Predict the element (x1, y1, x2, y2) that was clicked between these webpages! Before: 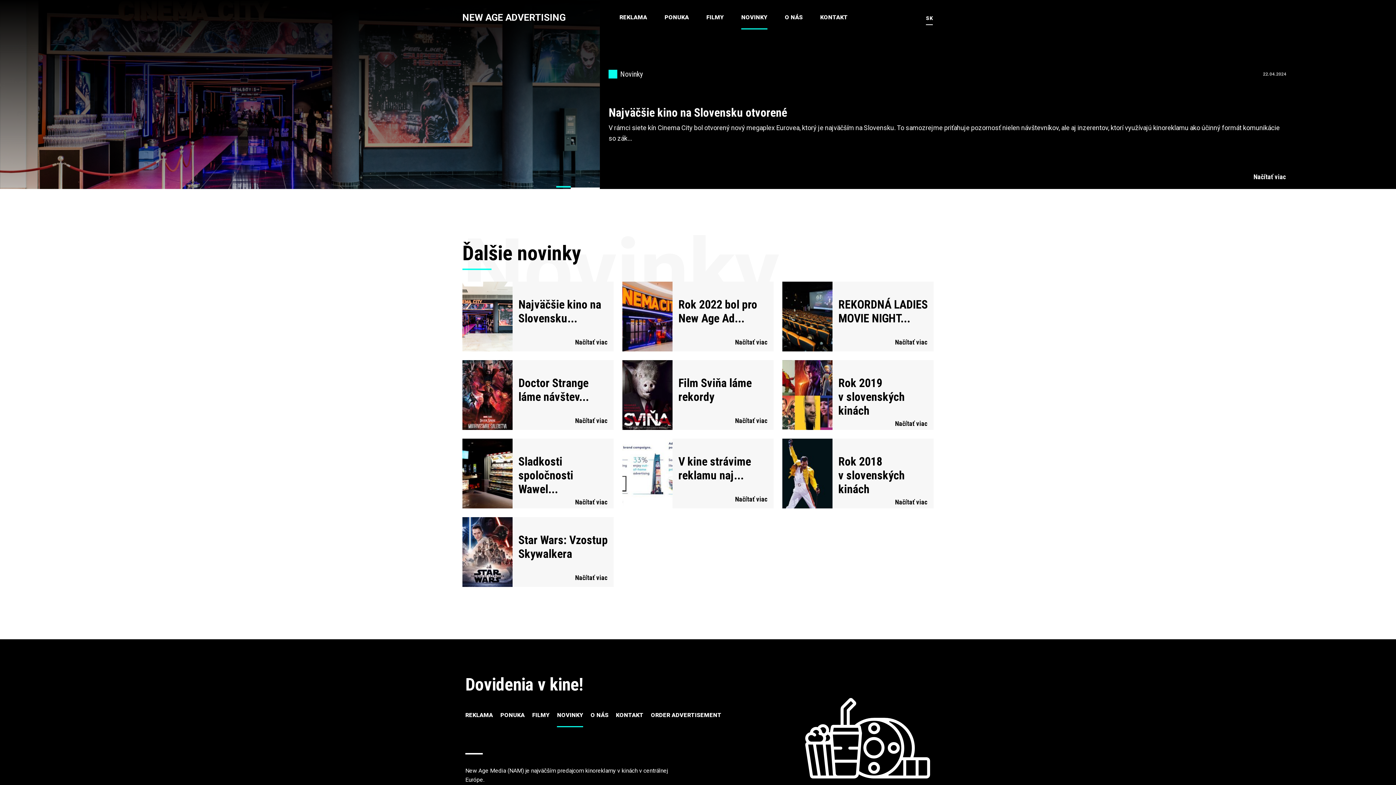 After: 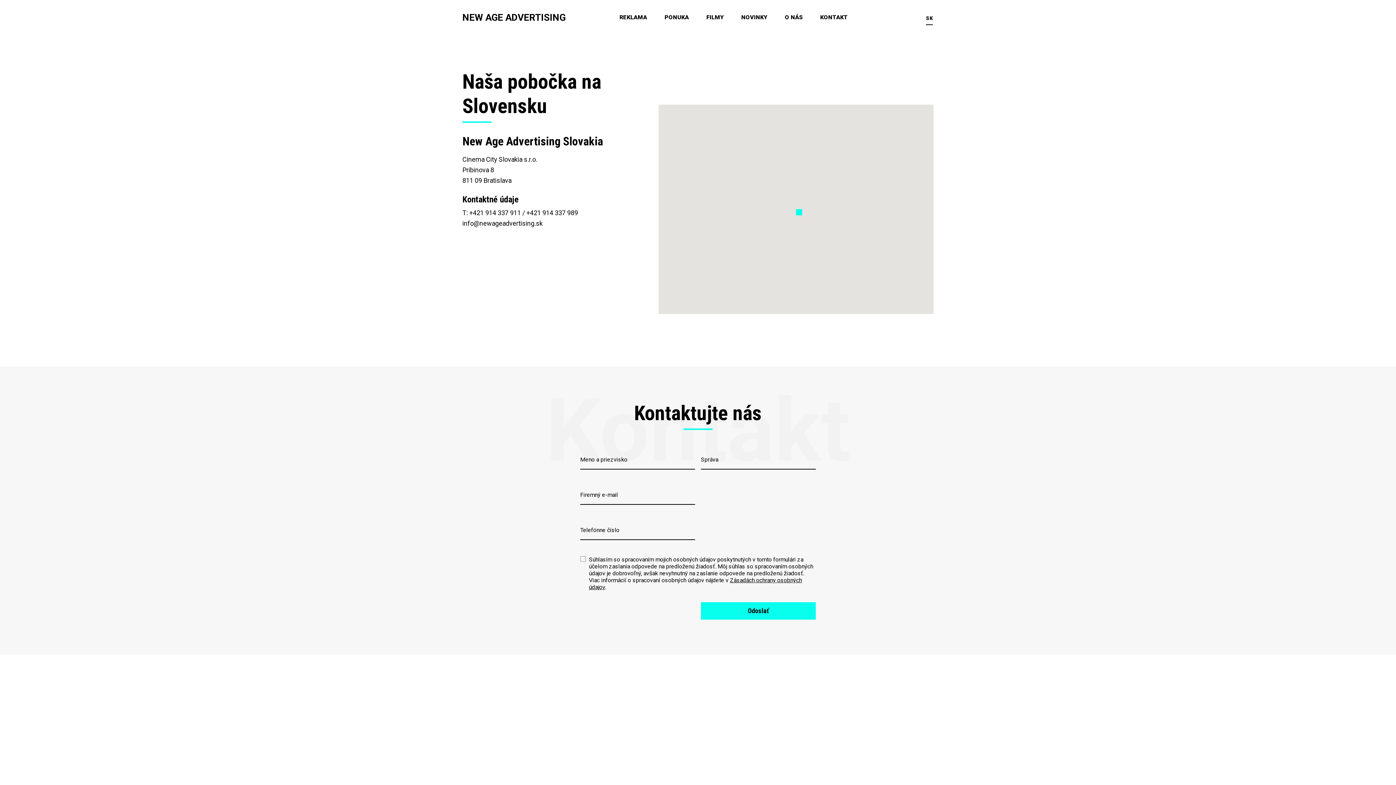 Action: bbox: (616, 703, 643, 727) label: KONTAKT